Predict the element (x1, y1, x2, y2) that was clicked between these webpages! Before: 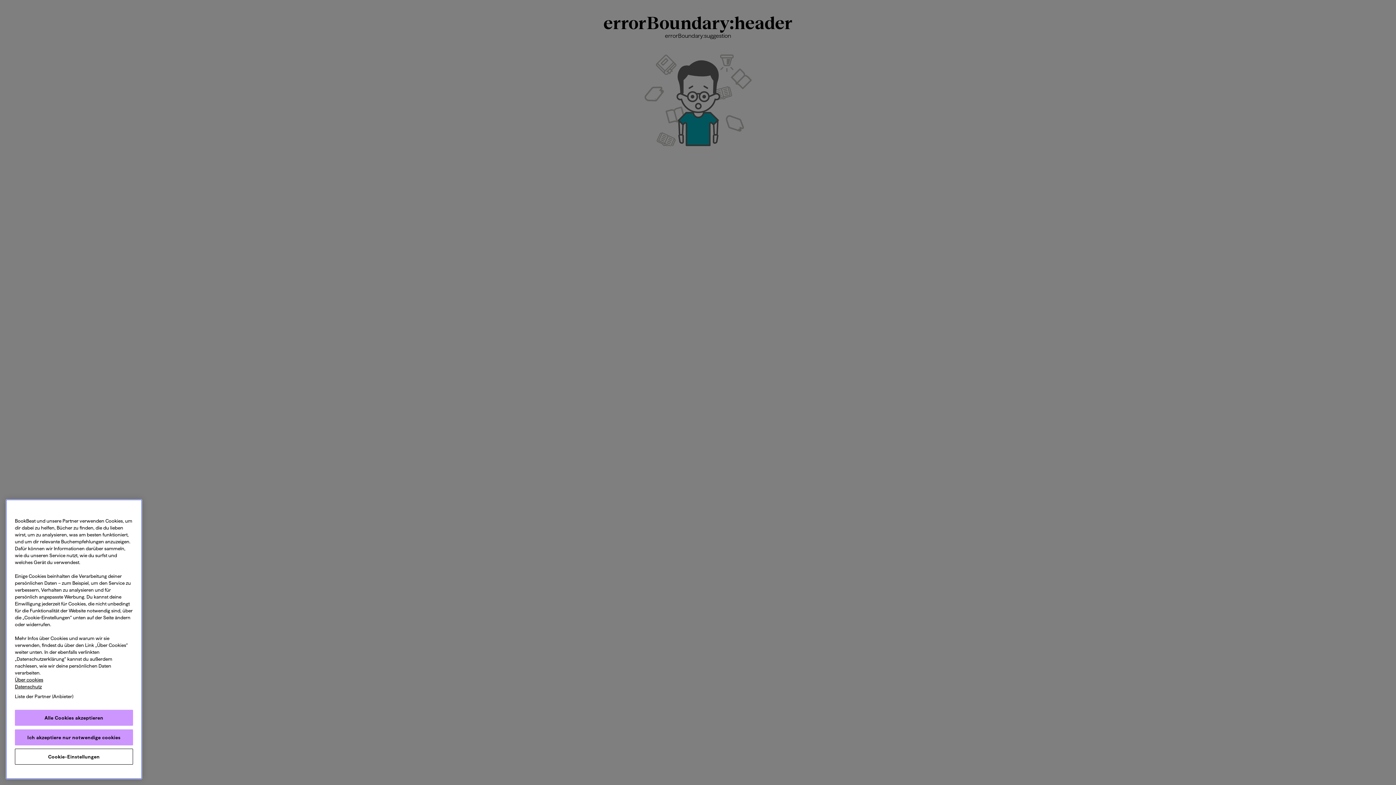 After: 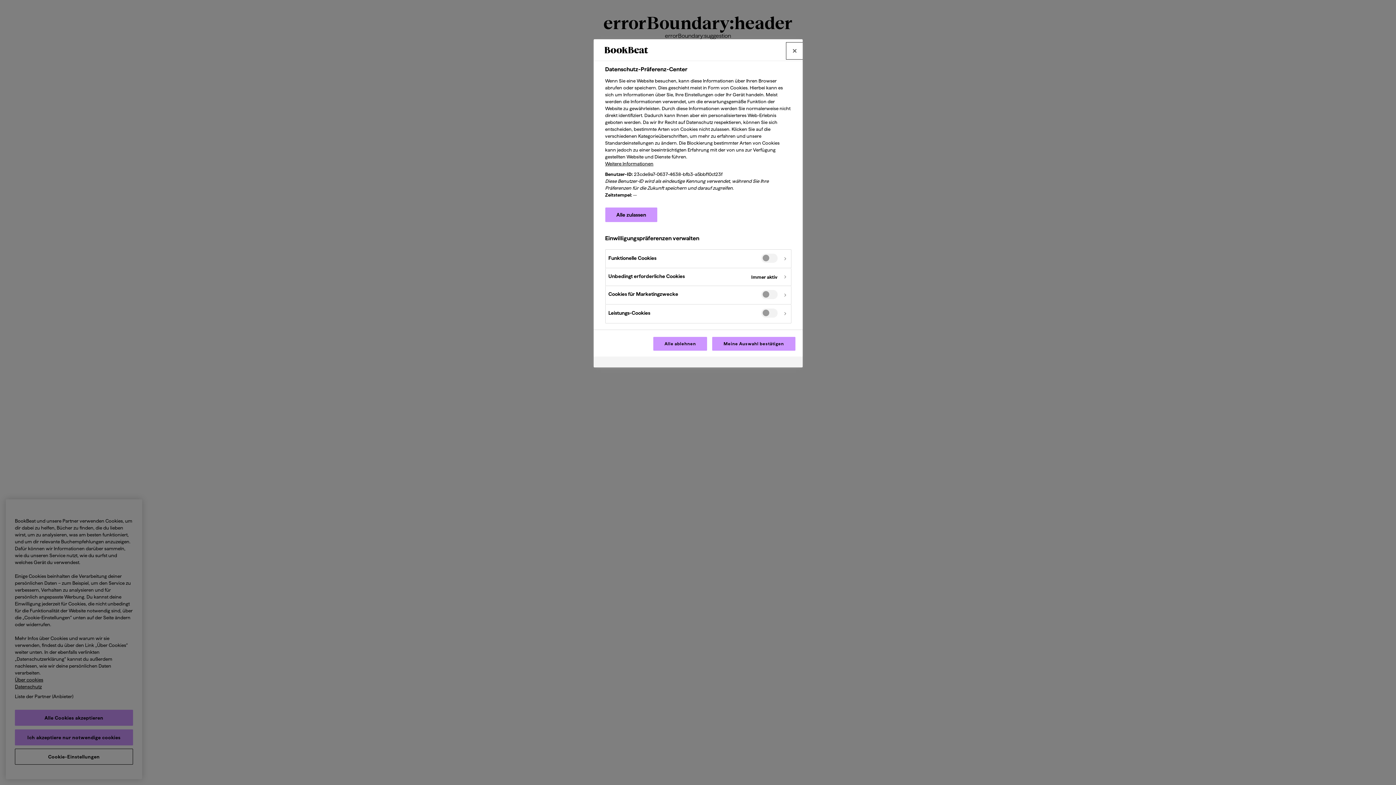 Action: label: Cookie-Einstellungen bbox: (14, 749, 133, 765)